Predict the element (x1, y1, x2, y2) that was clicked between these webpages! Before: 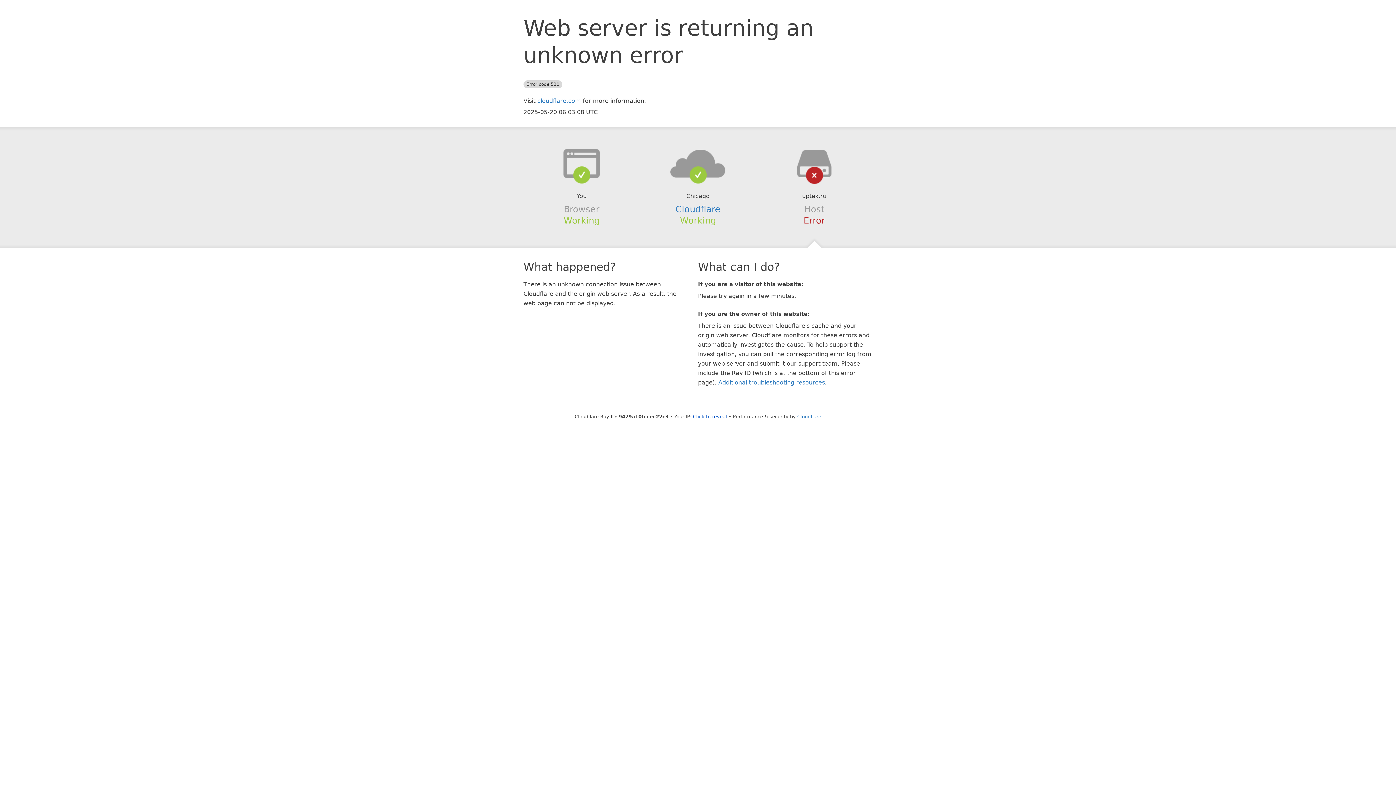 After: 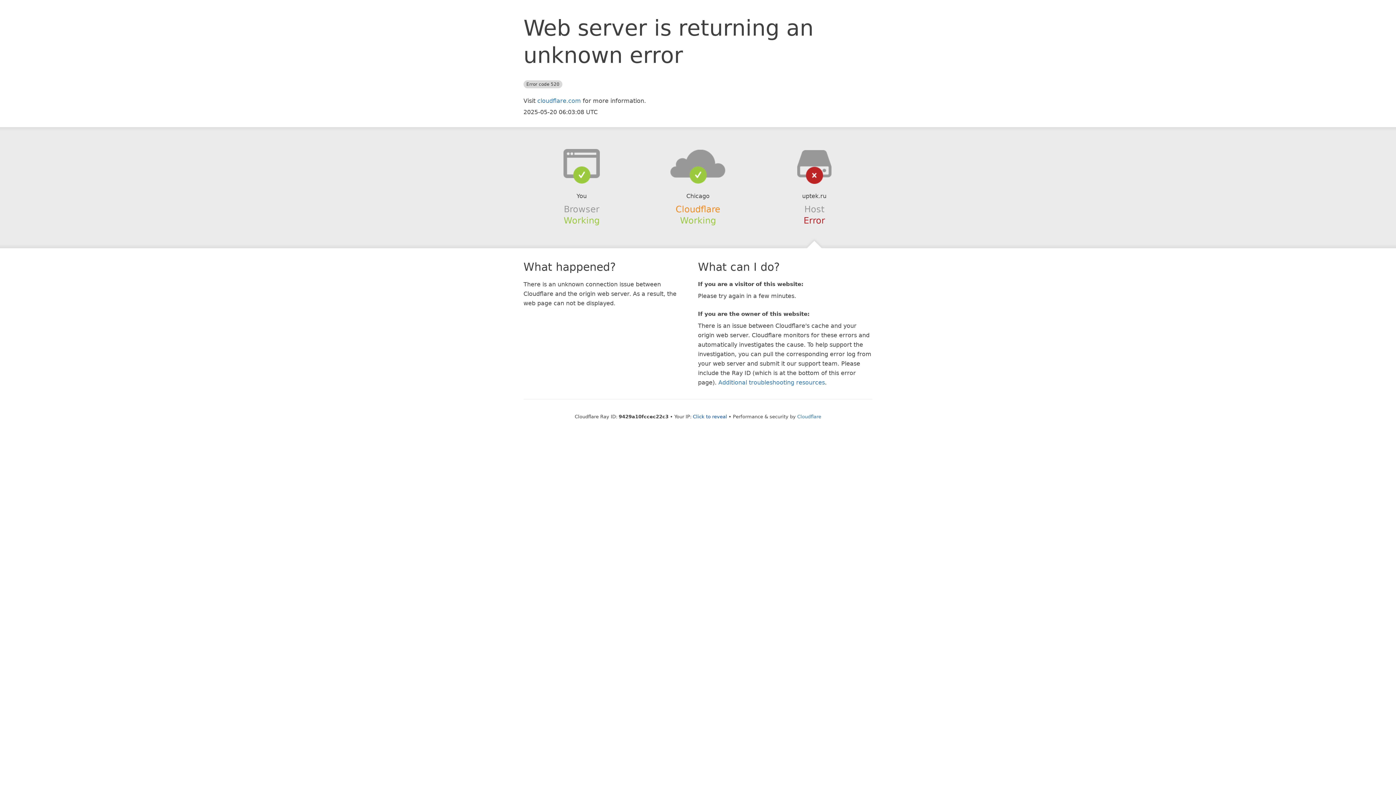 Action: bbox: (675, 204, 720, 214) label: Cloudflare